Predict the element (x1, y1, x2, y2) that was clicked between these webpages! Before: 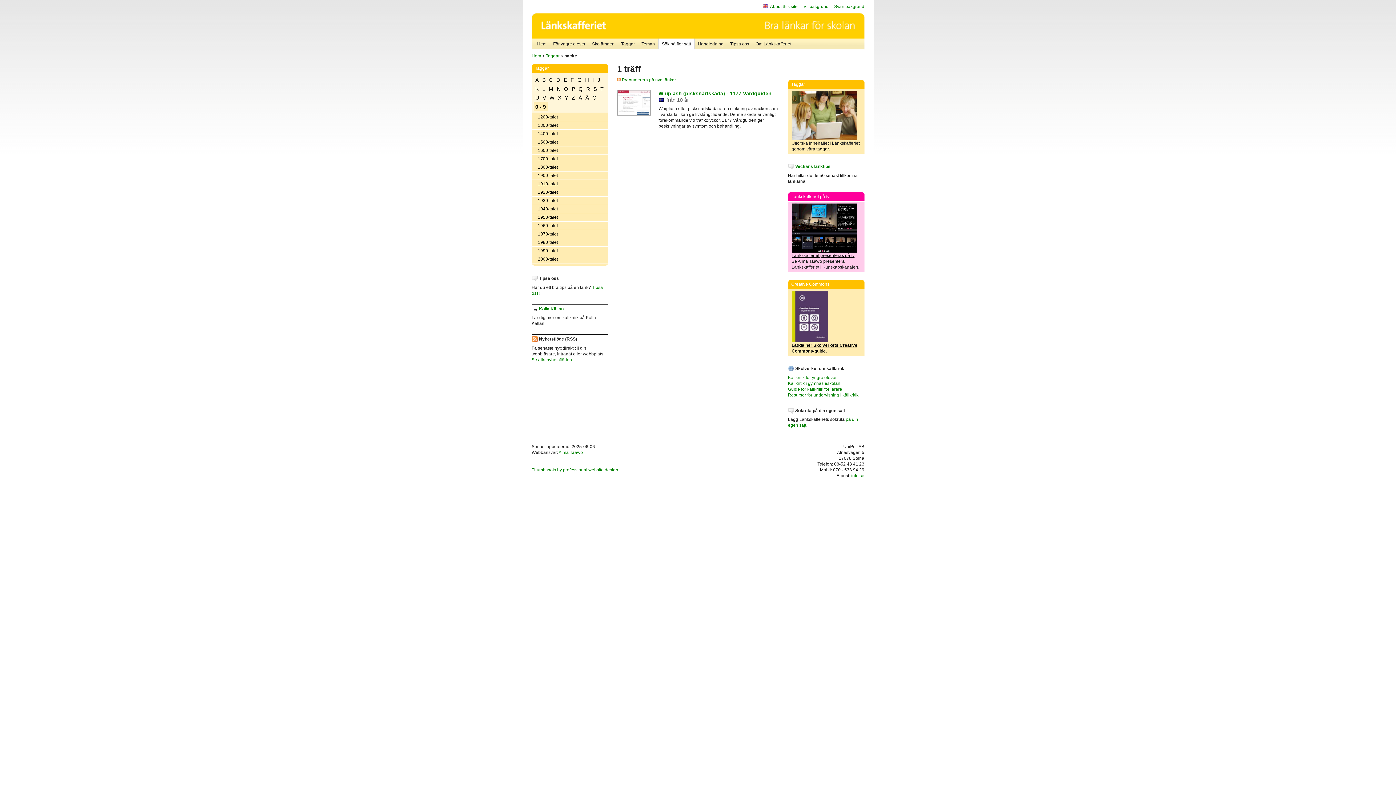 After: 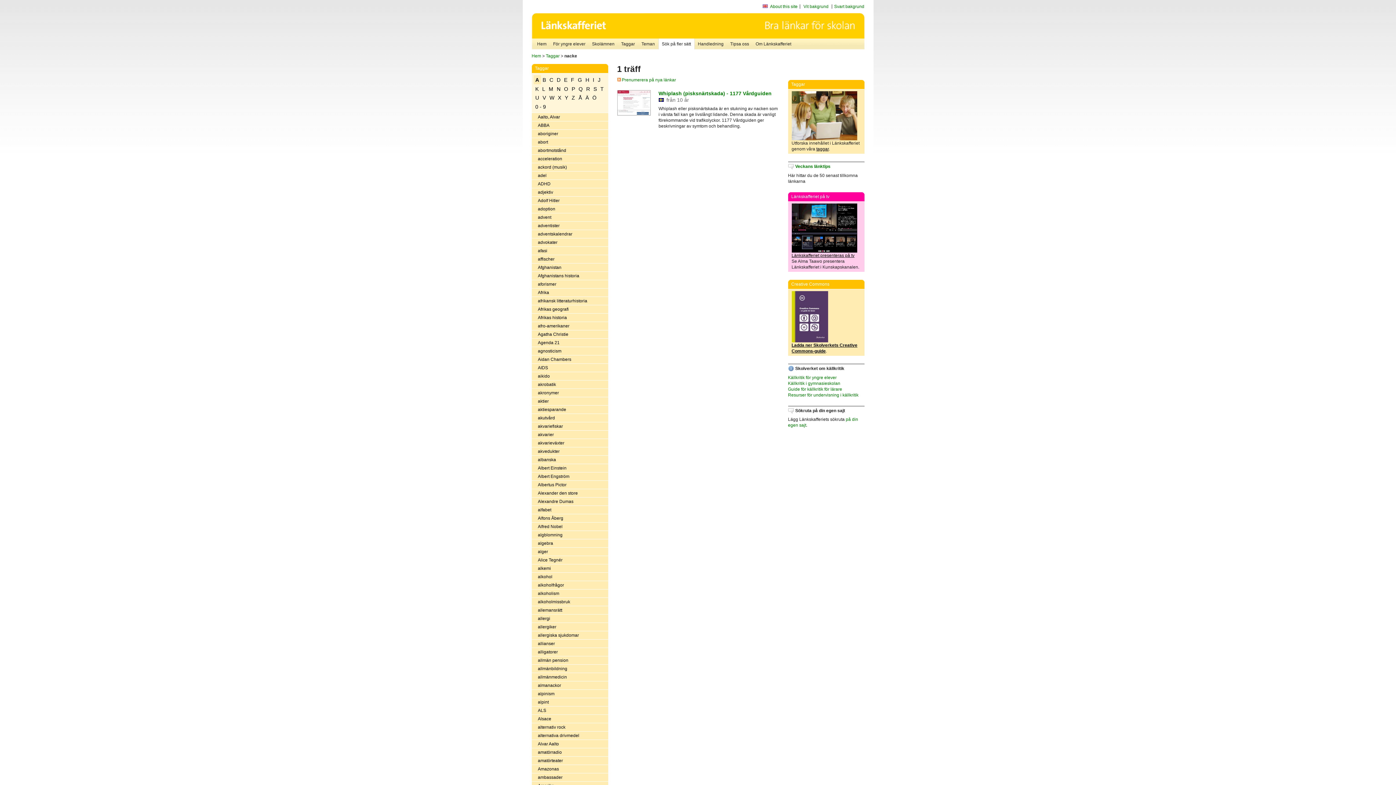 Action: bbox: (533, 75, 540, 84) label: A